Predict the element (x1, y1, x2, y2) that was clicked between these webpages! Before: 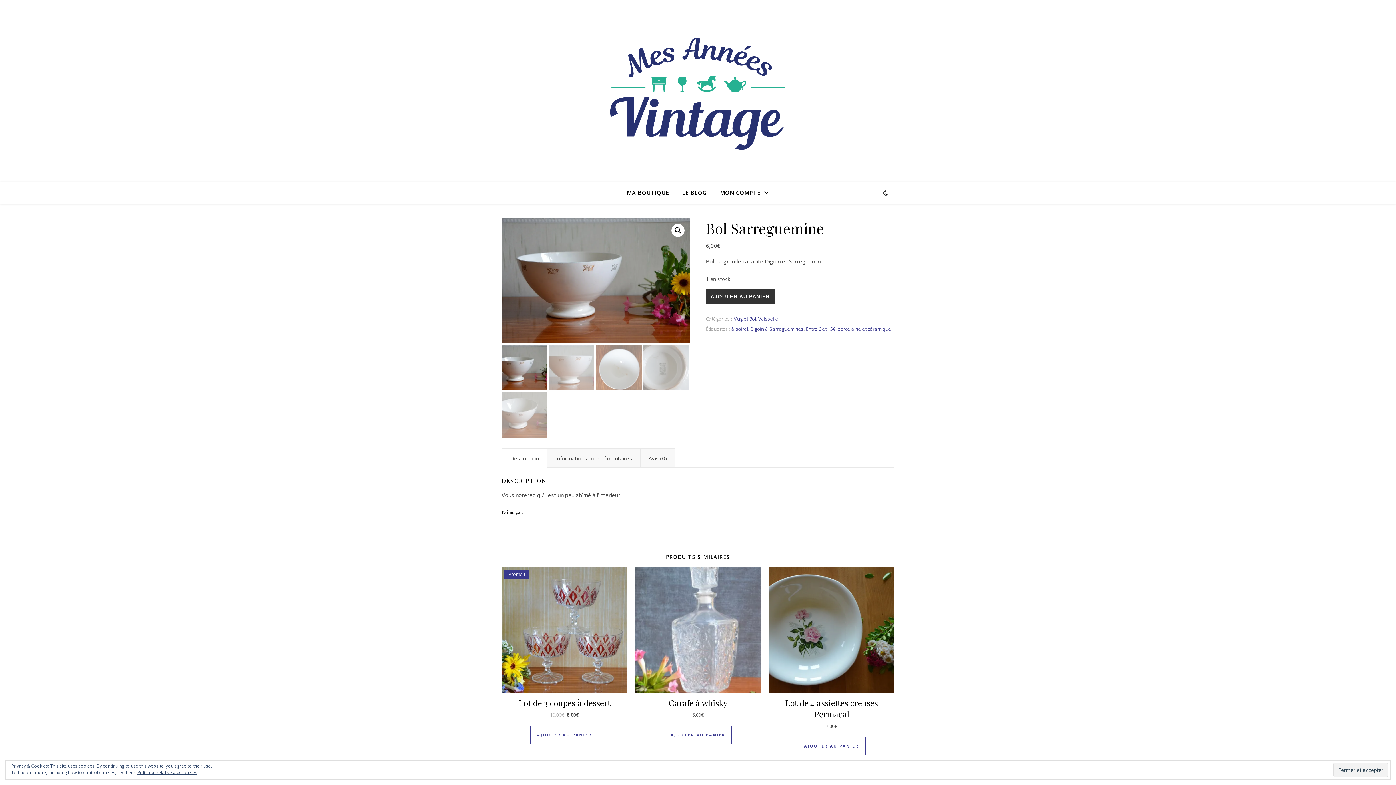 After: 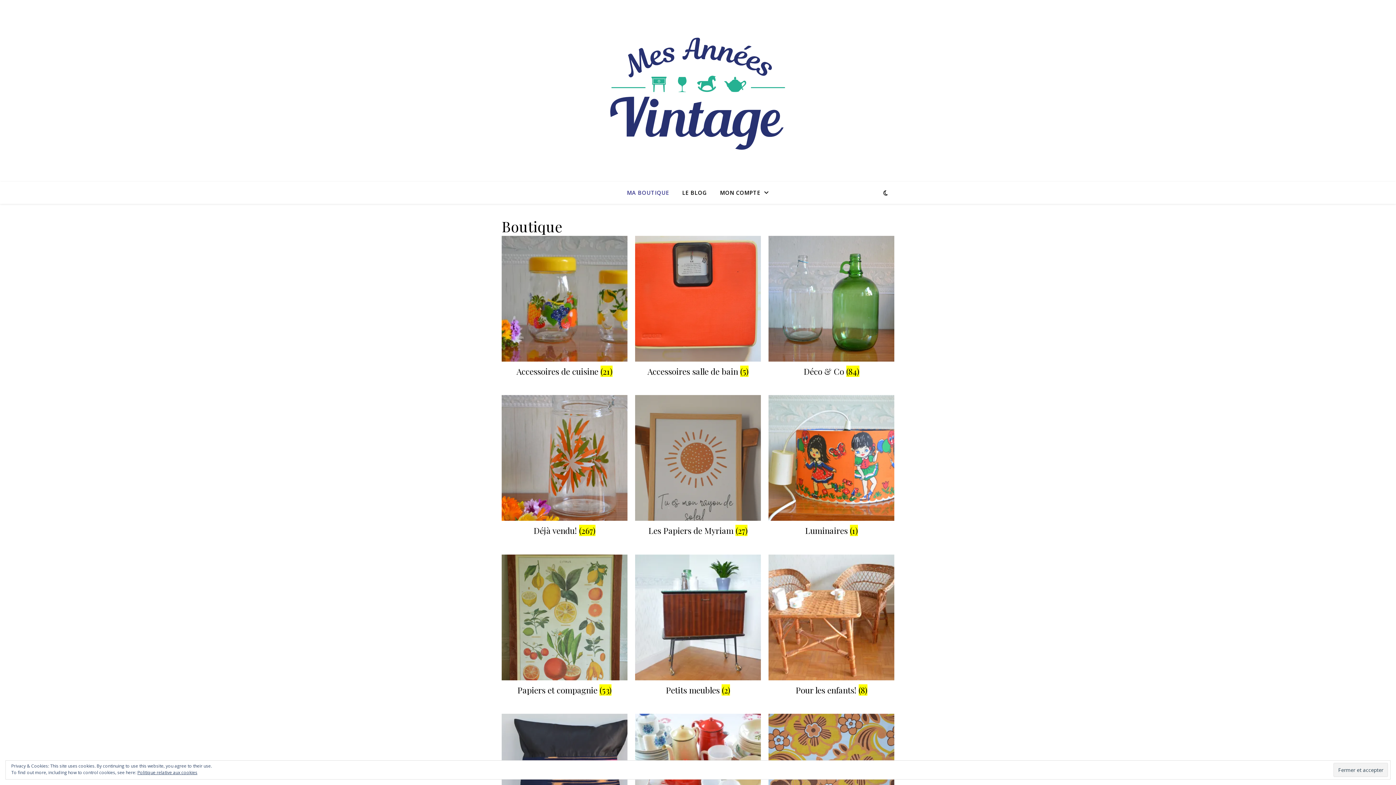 Action: label: MA BOUTIQUE bbox: (627, 181, 675, 203)